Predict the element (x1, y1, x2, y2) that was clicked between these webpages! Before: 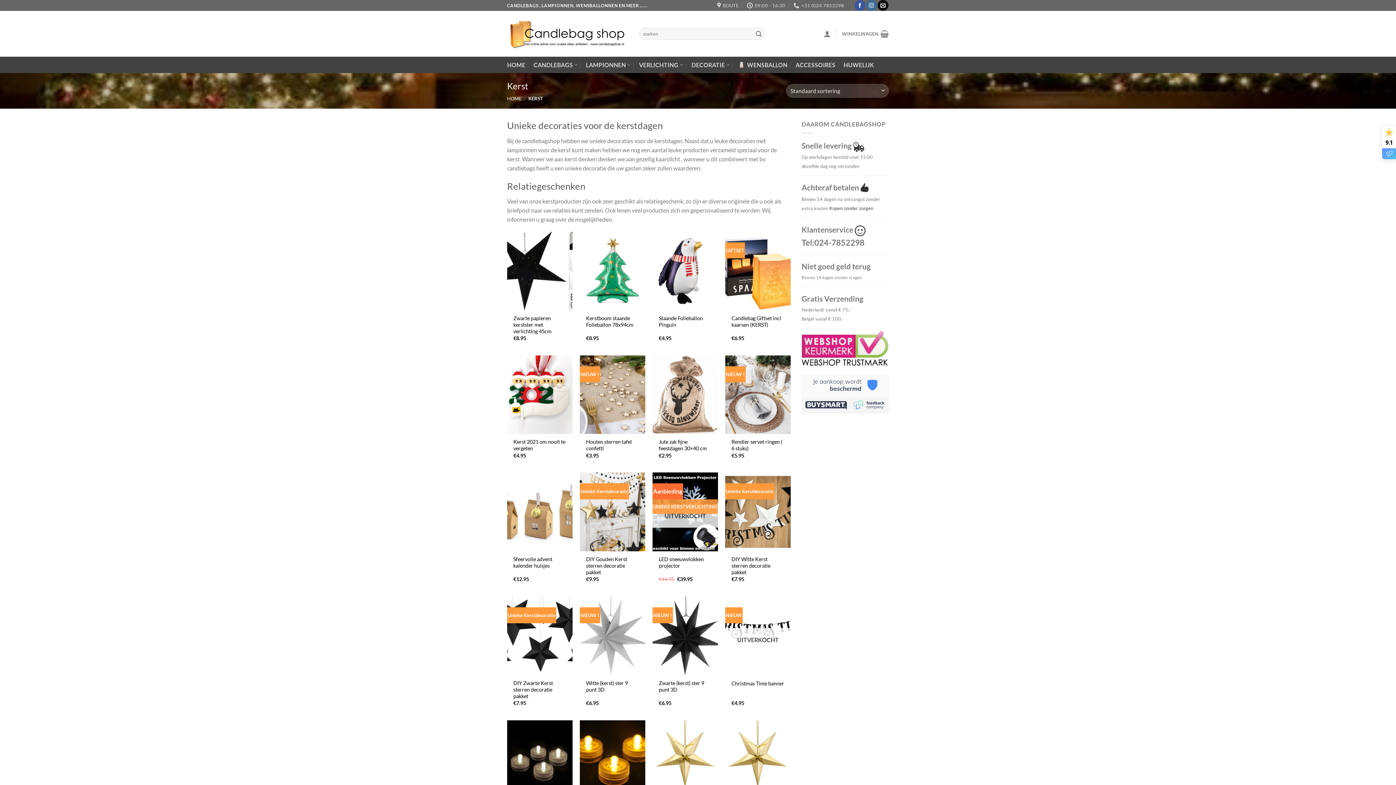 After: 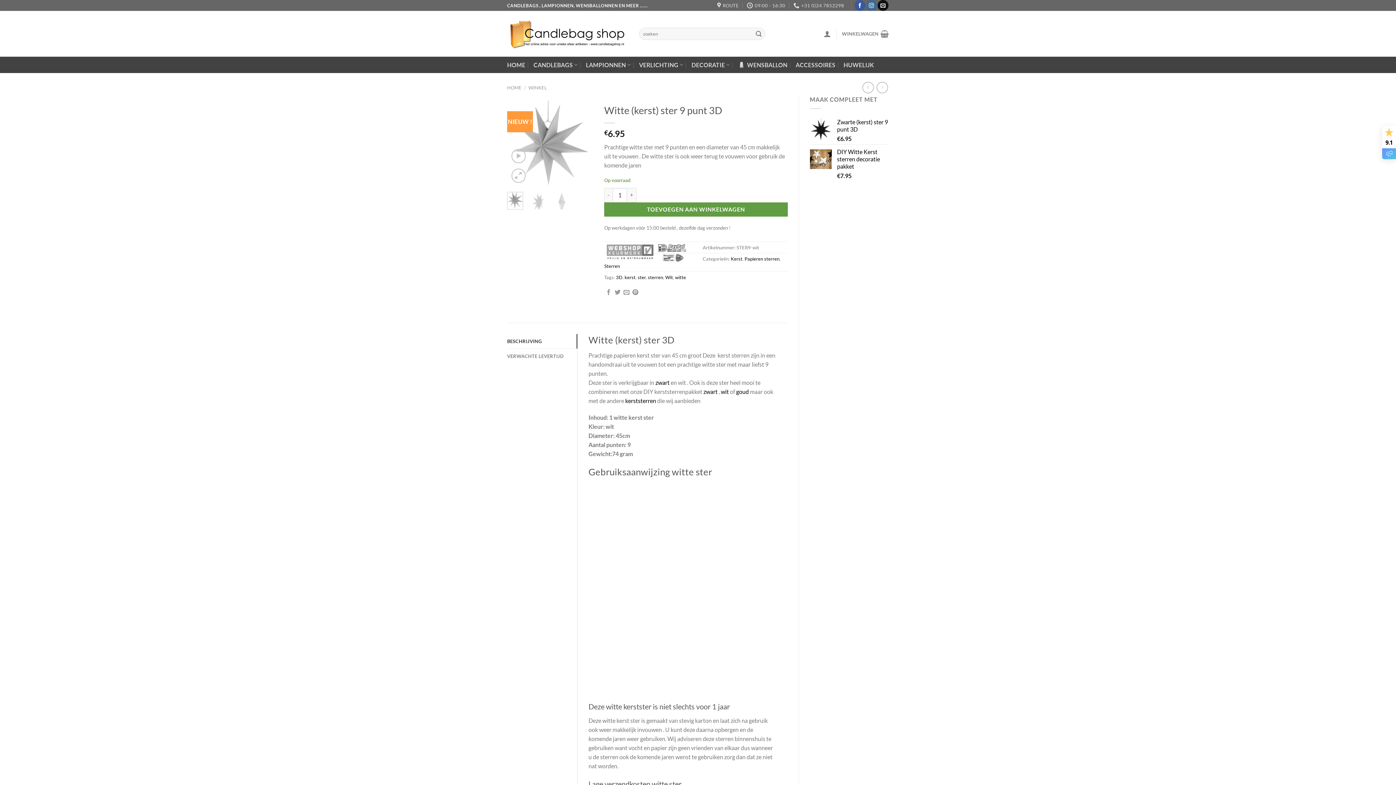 Action: bbox: (586, 680, 639, 693) label: Witte (kerst) ster 9 punt 3D